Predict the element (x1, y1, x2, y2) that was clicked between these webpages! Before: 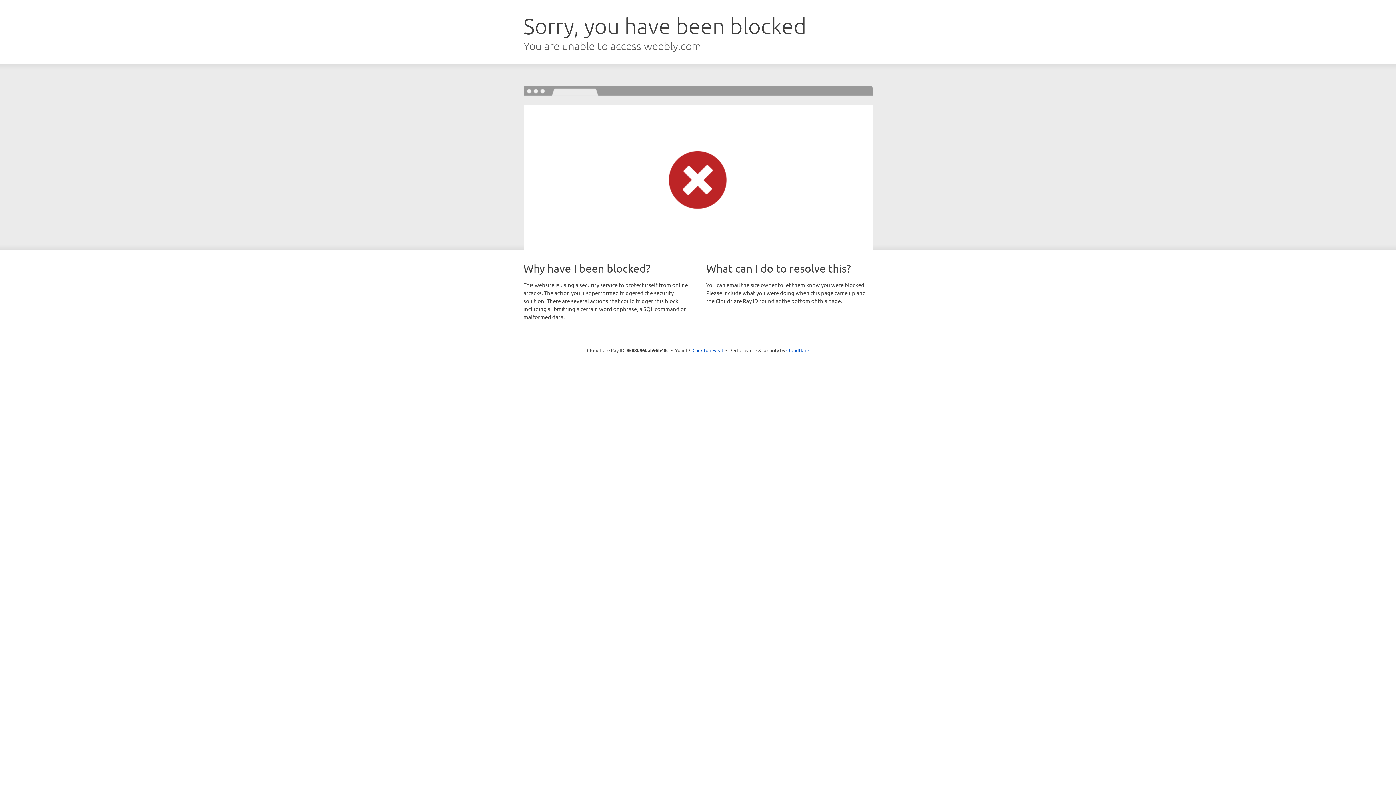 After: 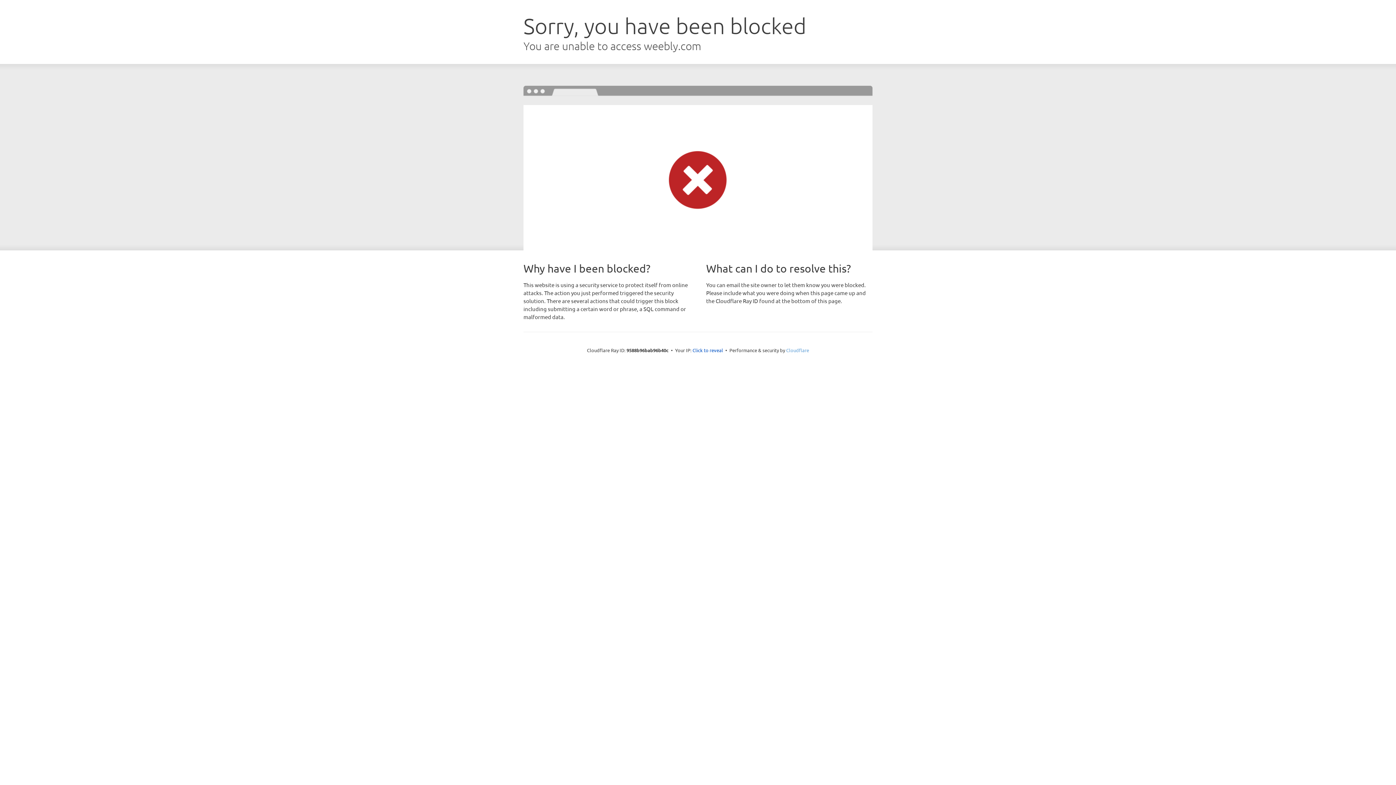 Action: bbox: (786, 347, 809, 353) label: Cloudflare